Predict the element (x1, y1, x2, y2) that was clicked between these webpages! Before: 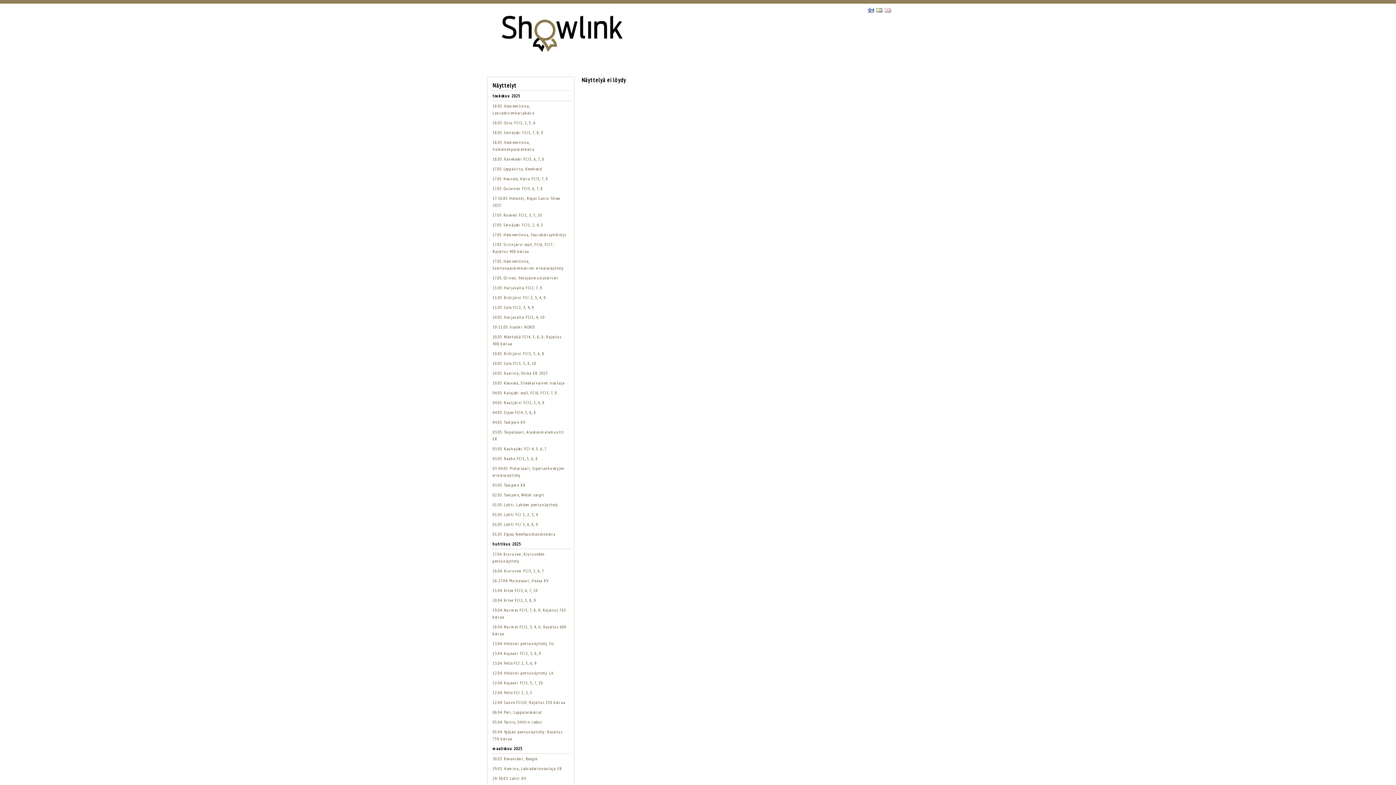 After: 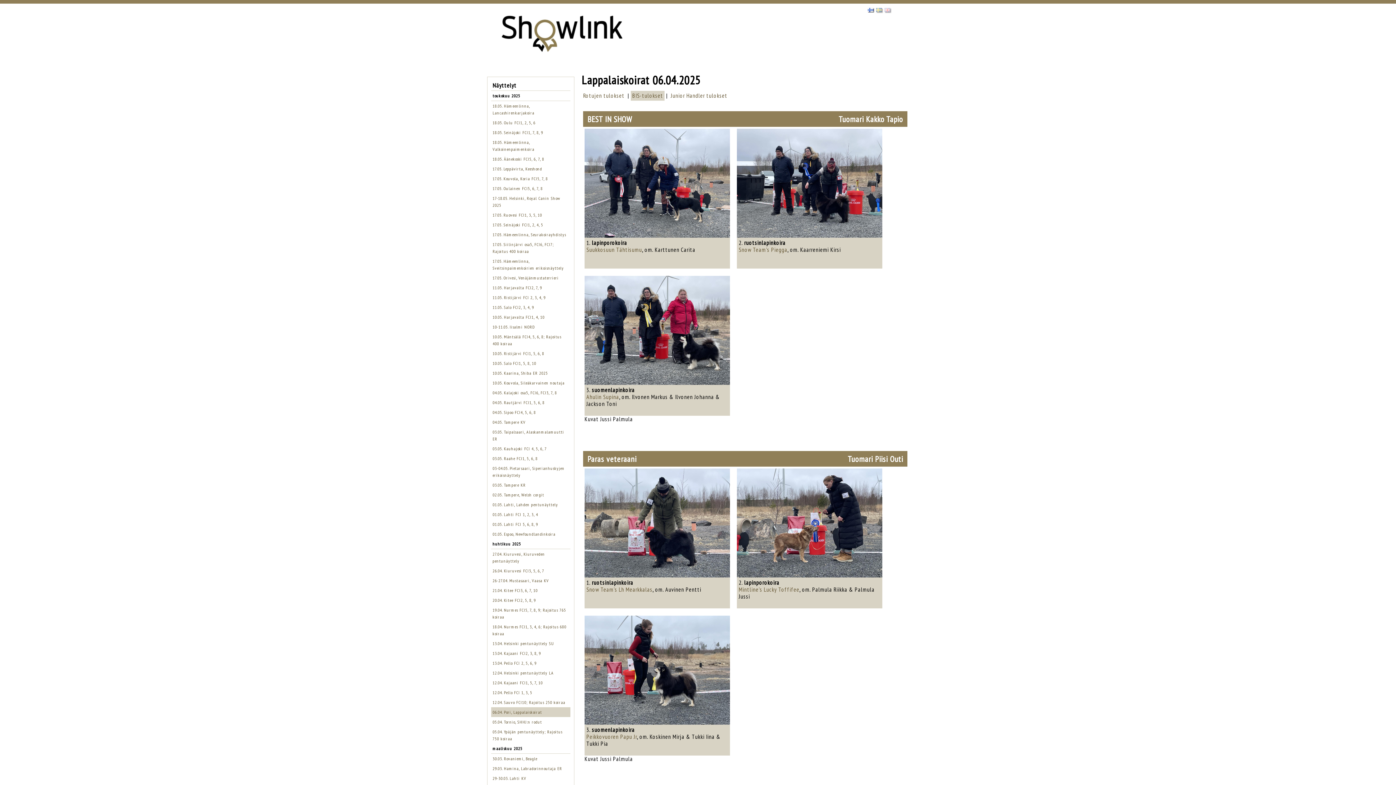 Action: label: 06.04. Pori, Lappalaiskoirat bbox: (492, 709, 542, 715)